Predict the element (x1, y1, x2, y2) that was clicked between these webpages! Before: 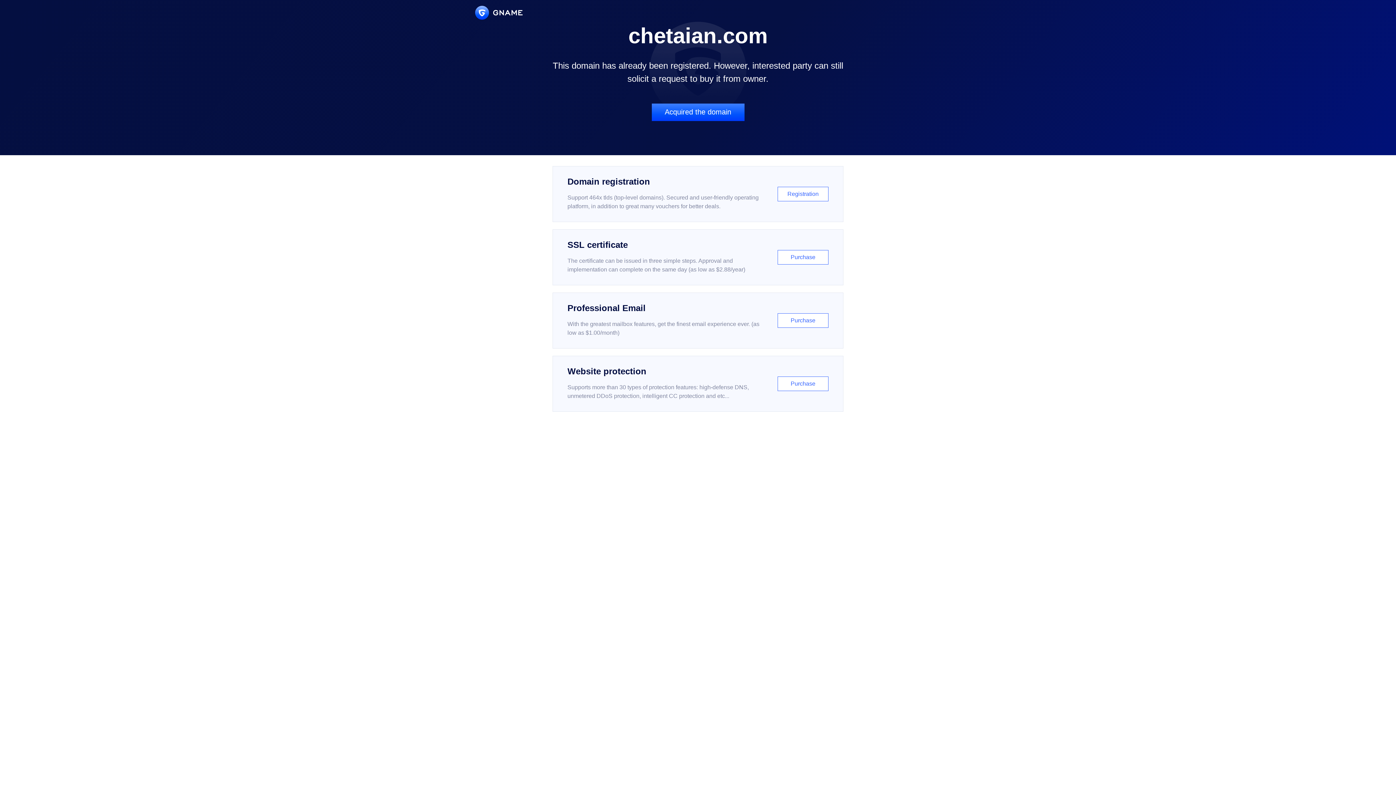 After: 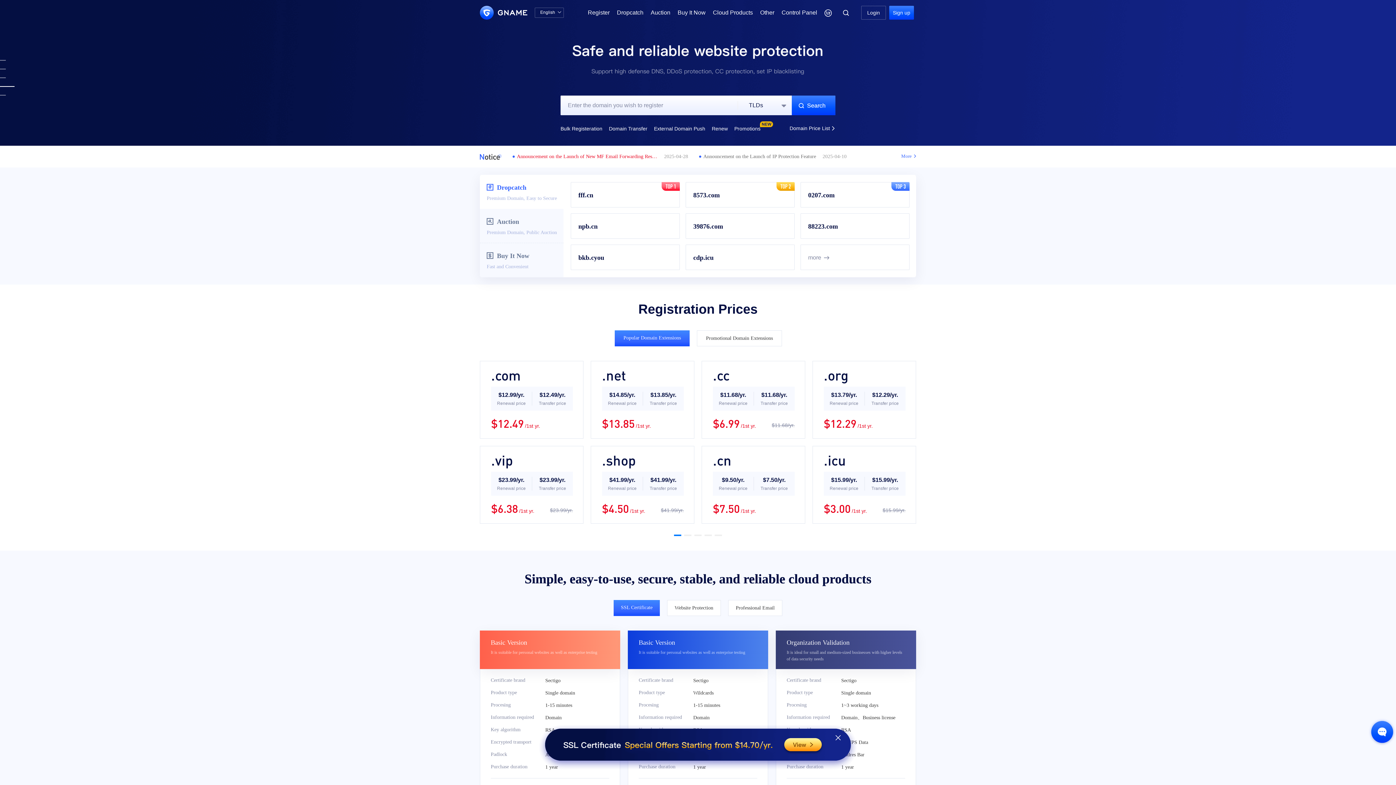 Action: bbox: (475, 5, 522, 19)